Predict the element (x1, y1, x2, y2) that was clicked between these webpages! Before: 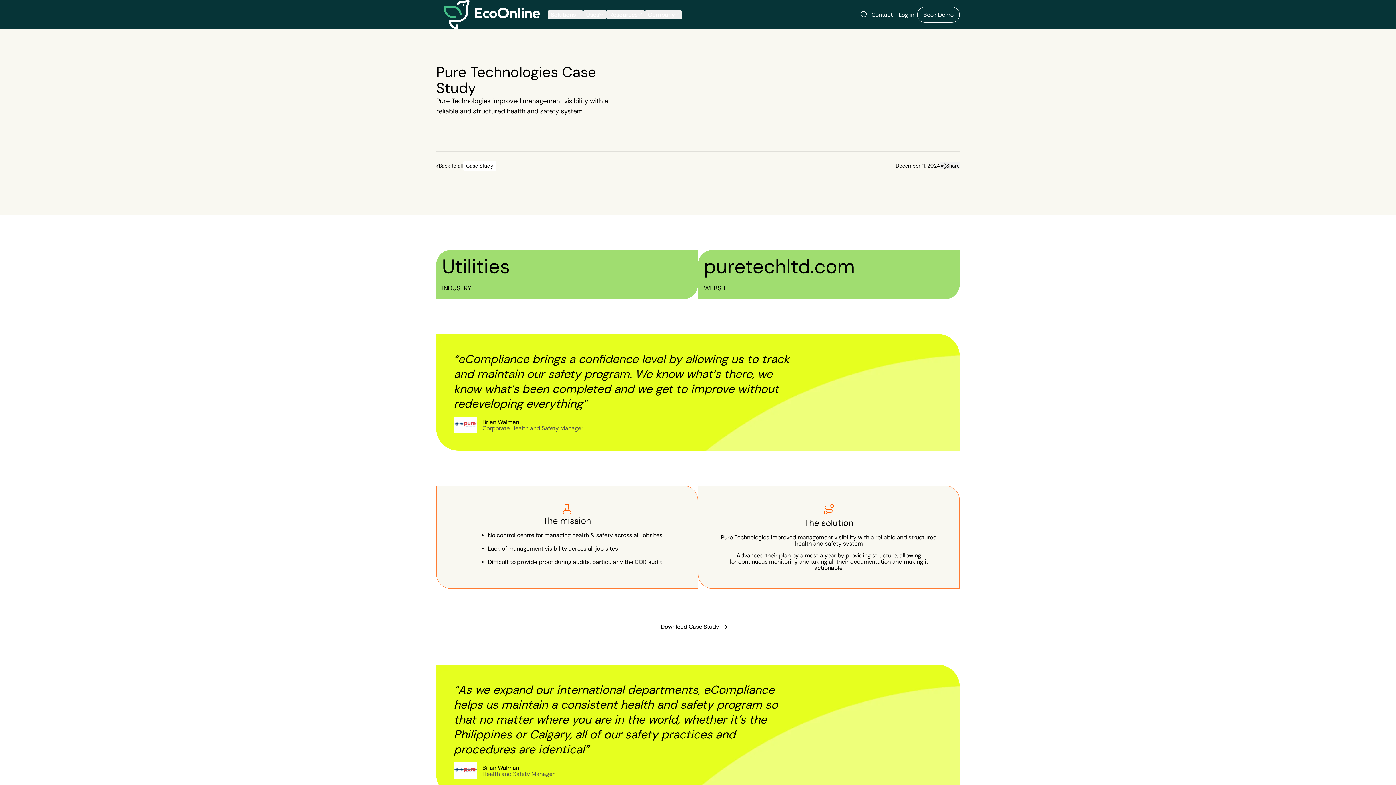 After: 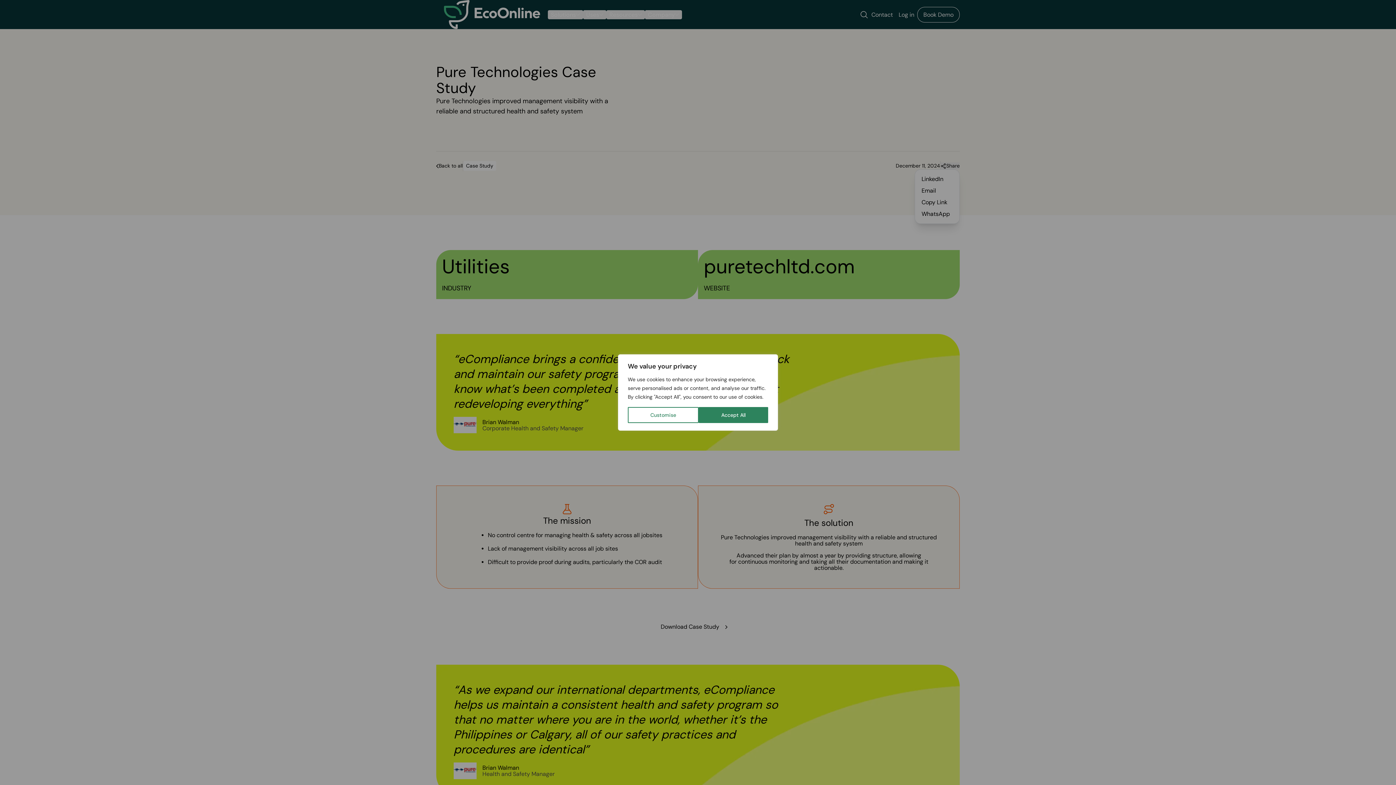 Action: label: Share bbox: (940, 162, 960, 169)